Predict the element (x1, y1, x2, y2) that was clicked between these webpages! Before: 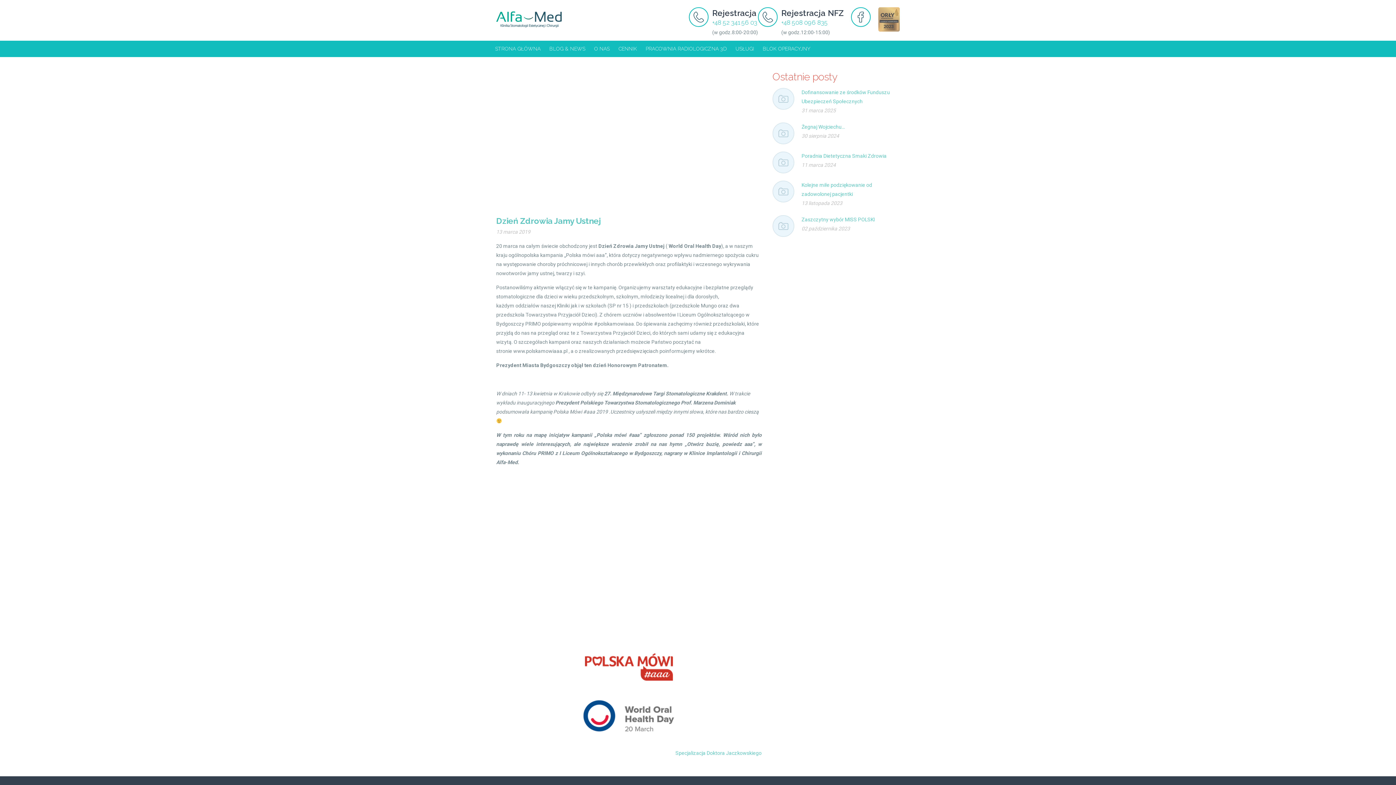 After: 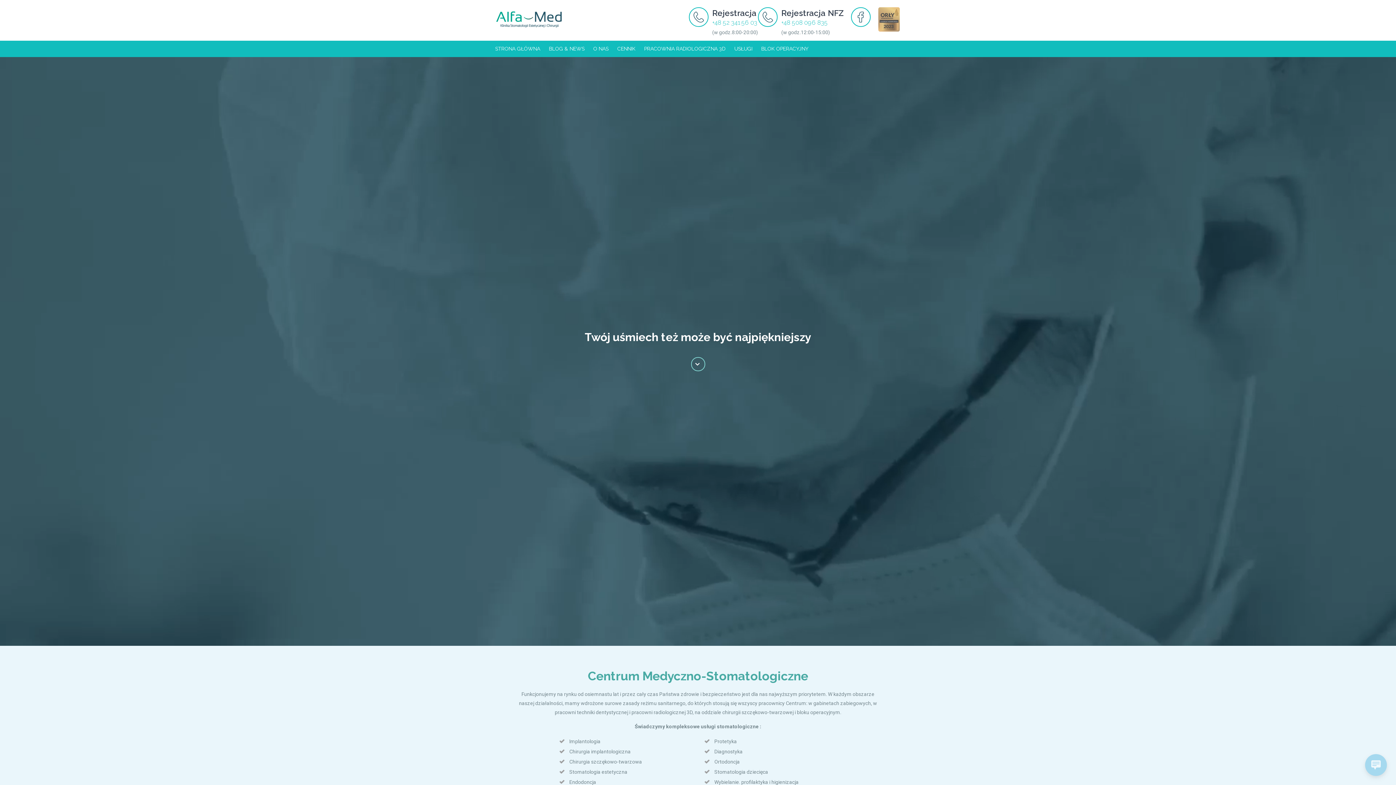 Action: label: STRONA GŁÓWNA bbox: (495, 44, 540, 53)